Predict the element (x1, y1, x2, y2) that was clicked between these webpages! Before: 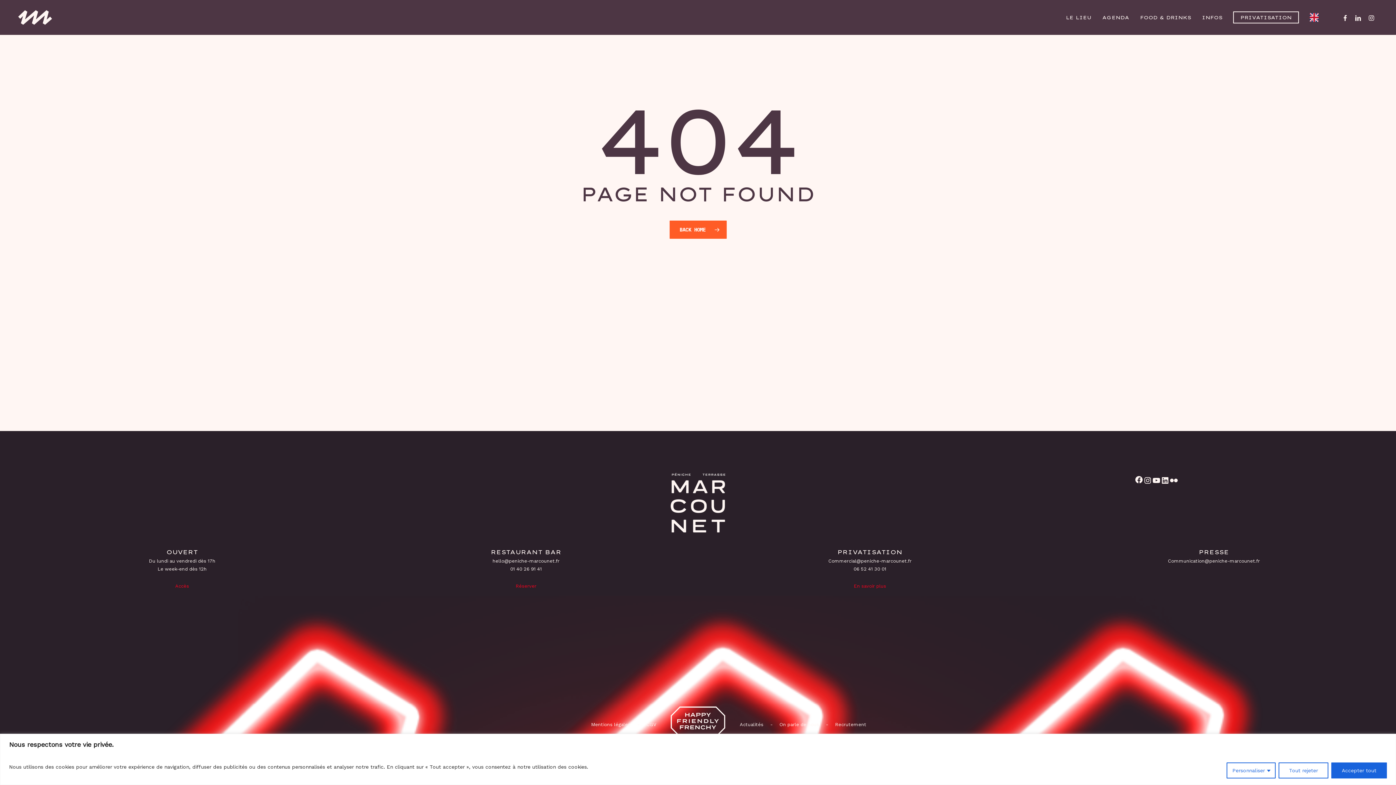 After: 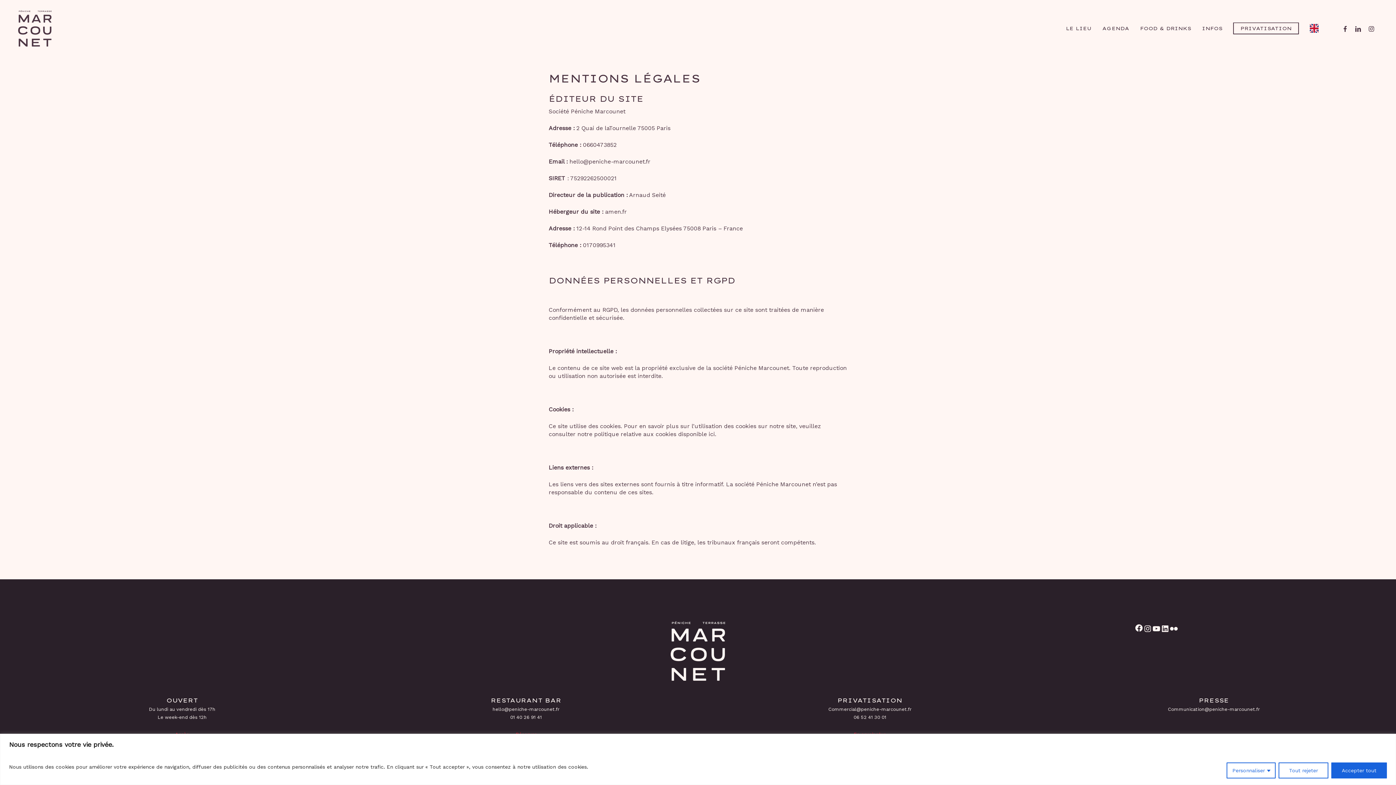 Action: label: Mentions légales bbox: (585, 720, 636, 729)